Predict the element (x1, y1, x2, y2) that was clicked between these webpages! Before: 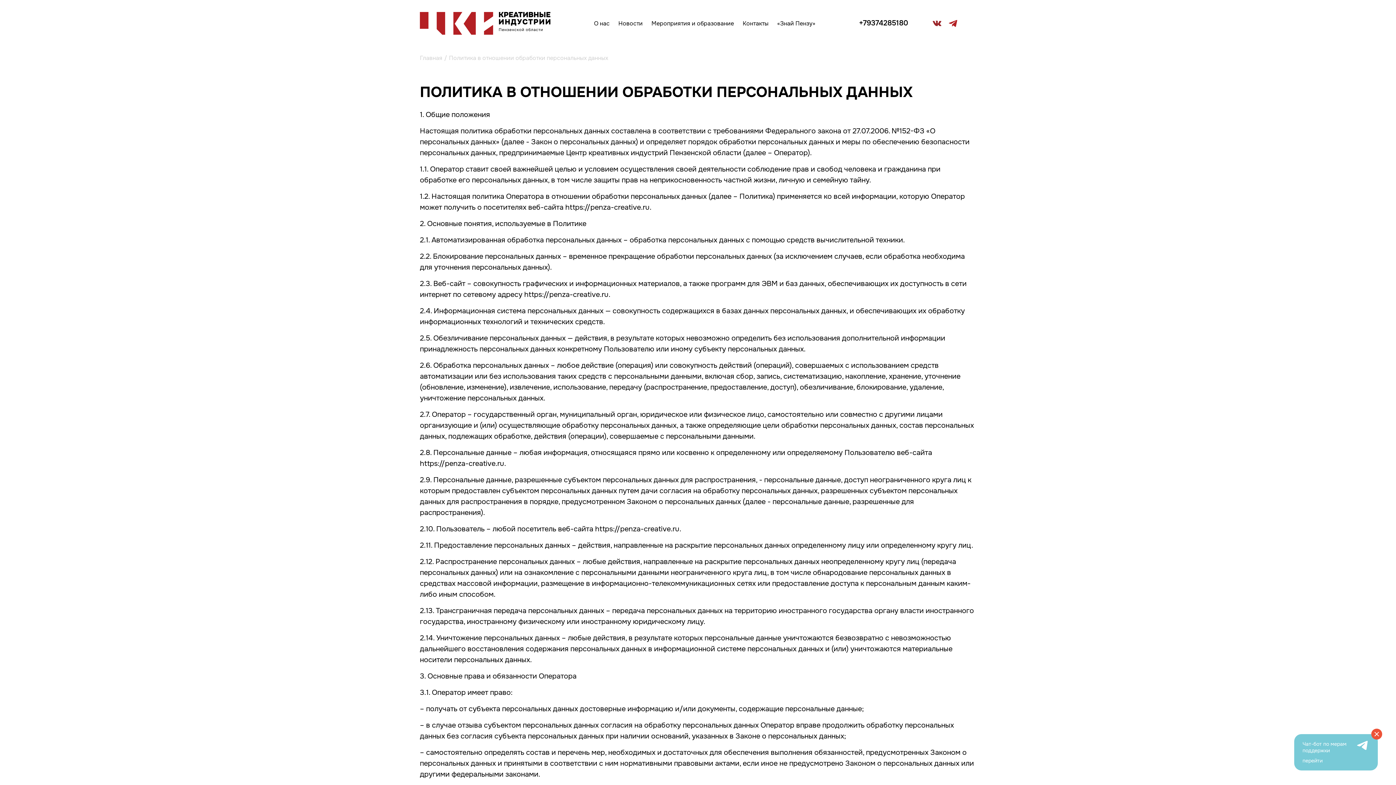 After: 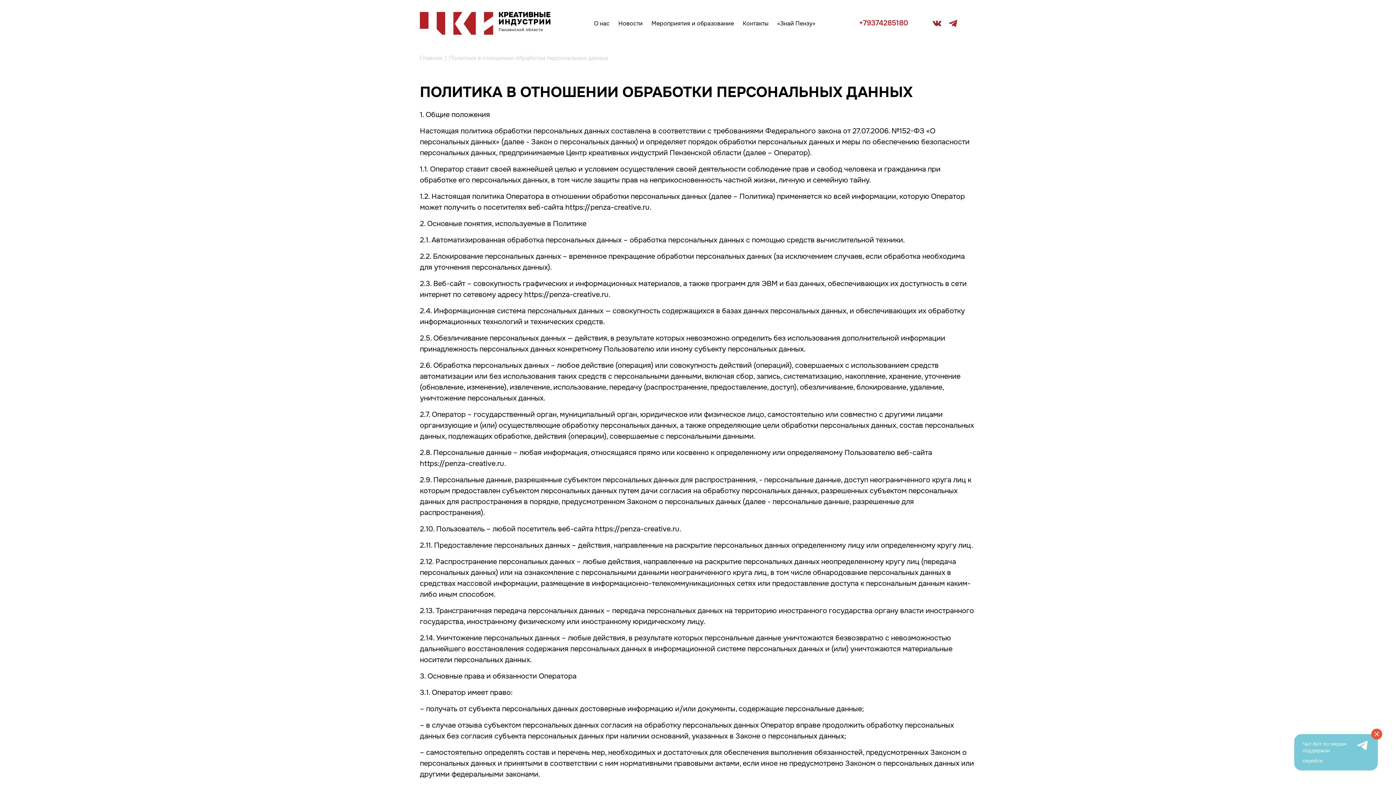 Action: label: +79374285180 bbox: (859, 18, 908, 27)